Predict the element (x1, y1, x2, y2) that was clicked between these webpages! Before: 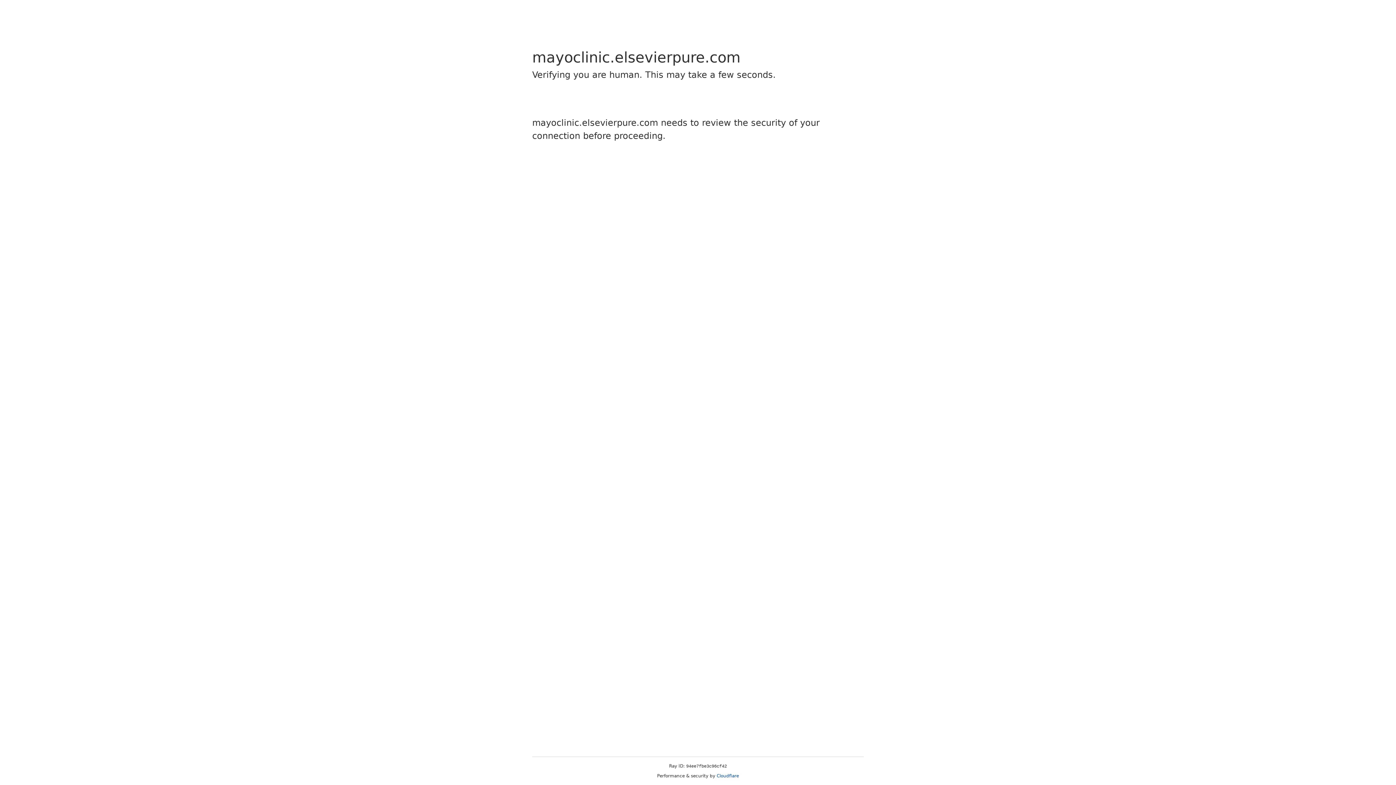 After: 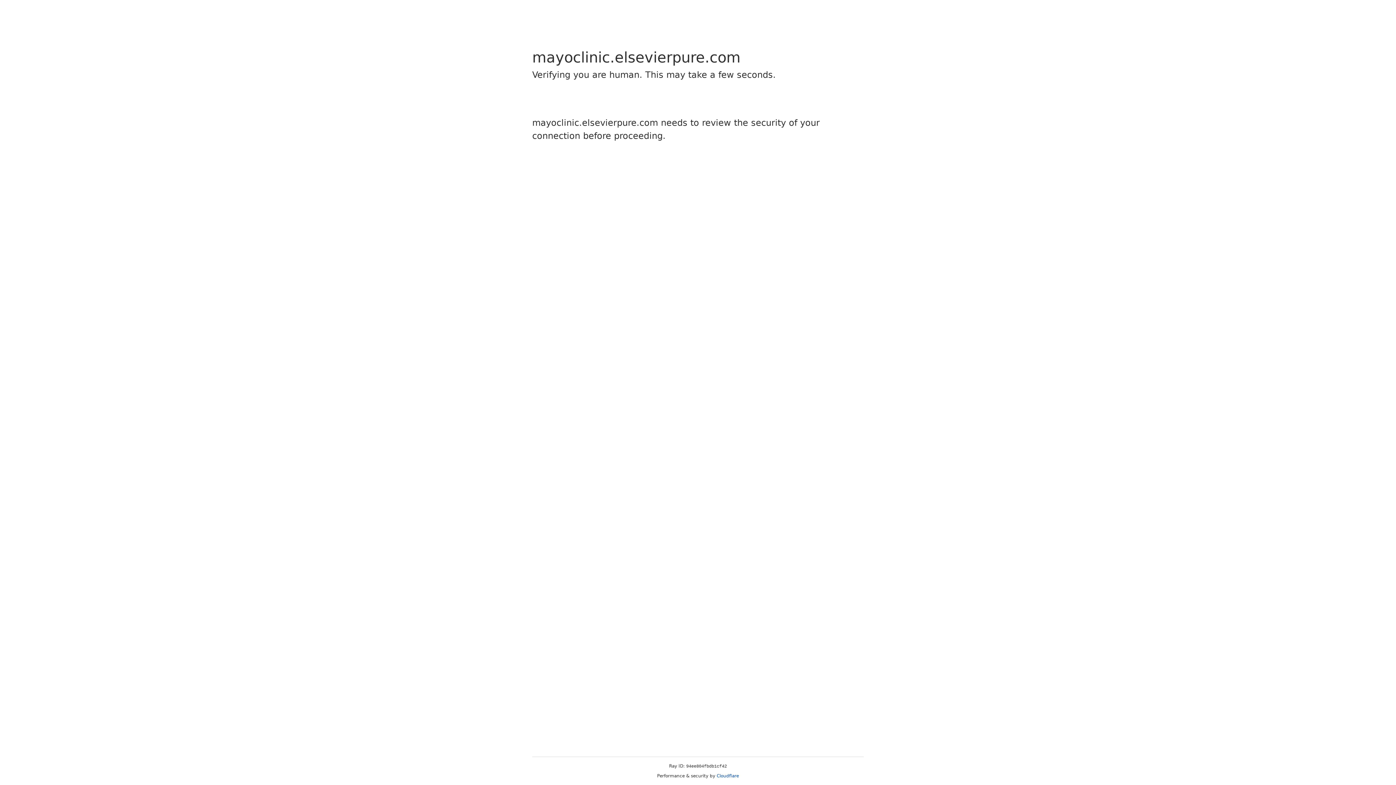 Action: label: Cloudflare bbox: (716, 773, 739, 778)